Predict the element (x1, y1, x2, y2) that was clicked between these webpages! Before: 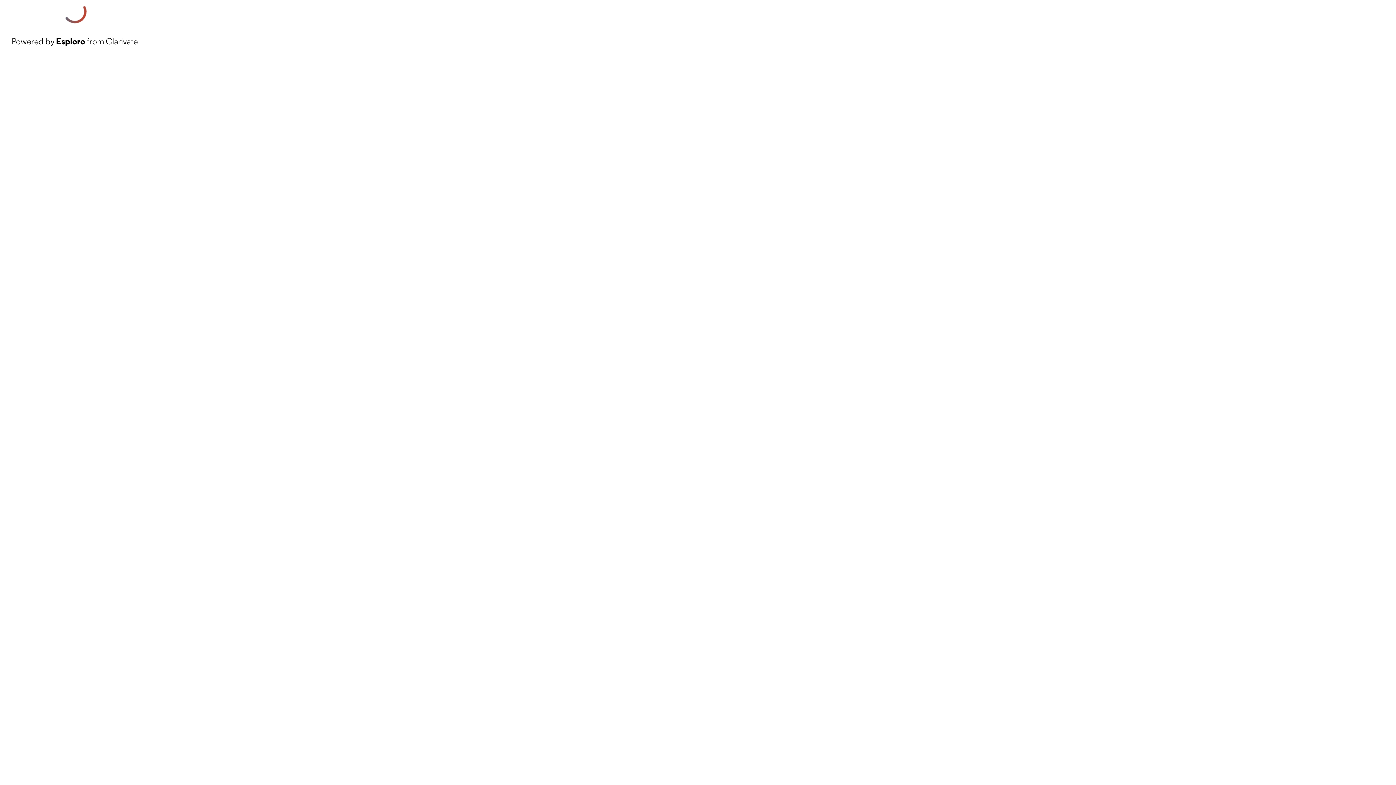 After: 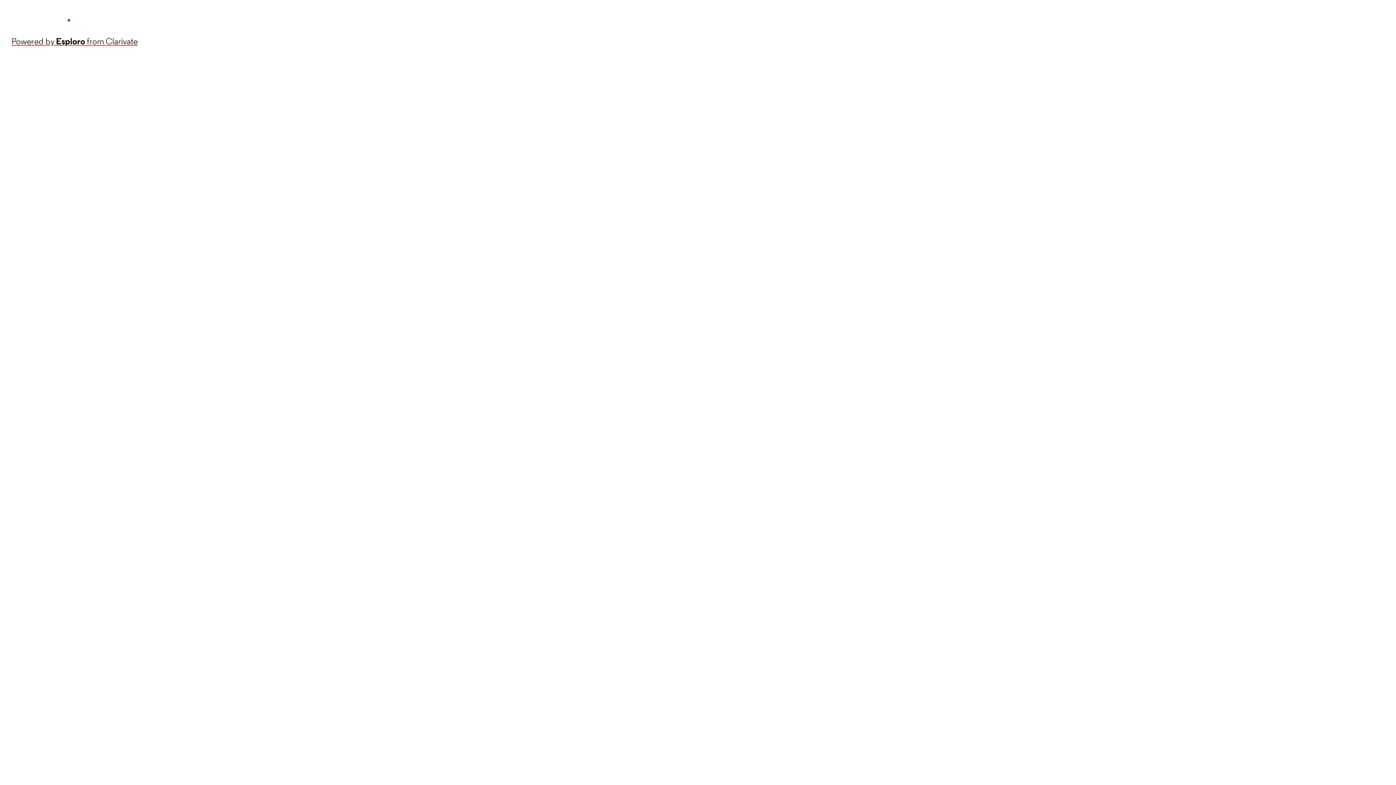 Action: bbox: (11, 34, 137, 48) label: Powered by Esploro from Clarivate